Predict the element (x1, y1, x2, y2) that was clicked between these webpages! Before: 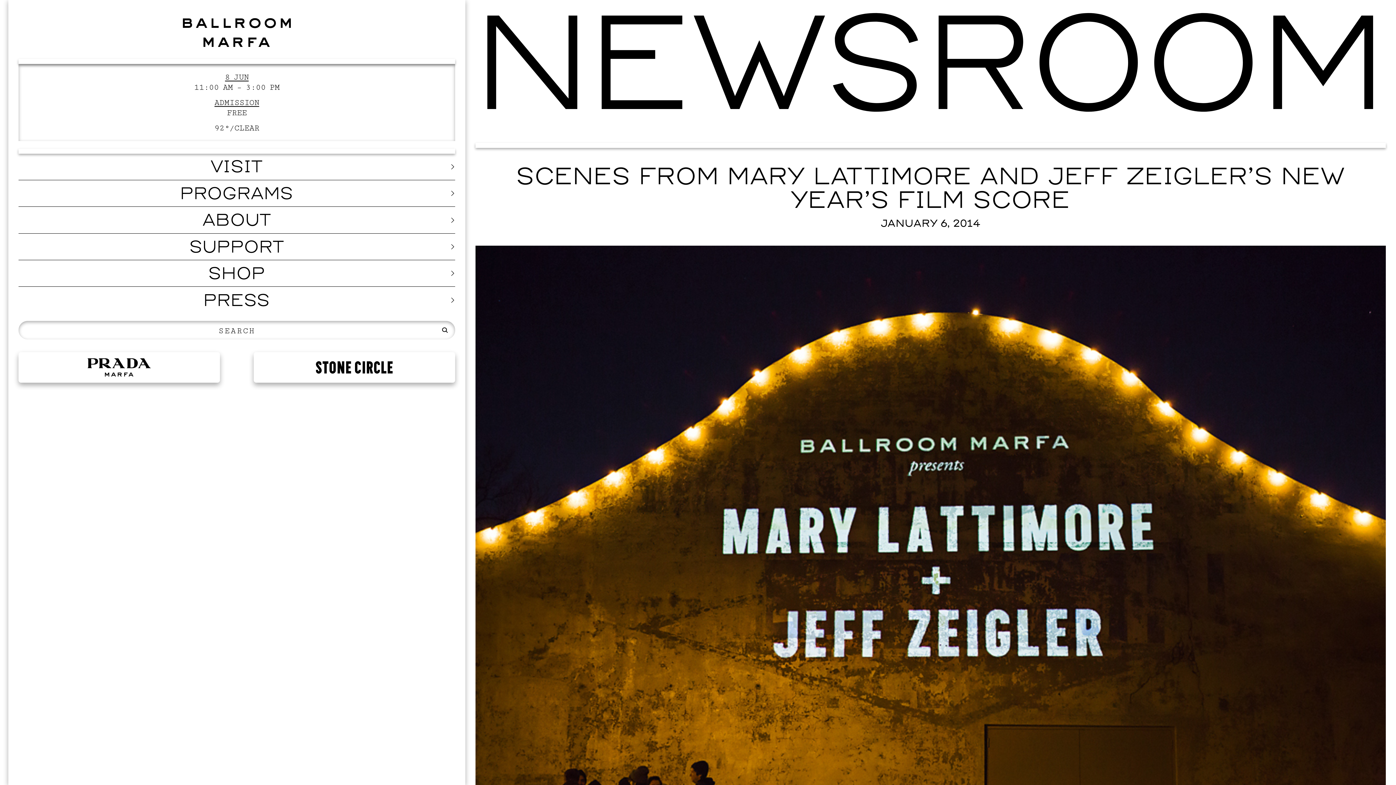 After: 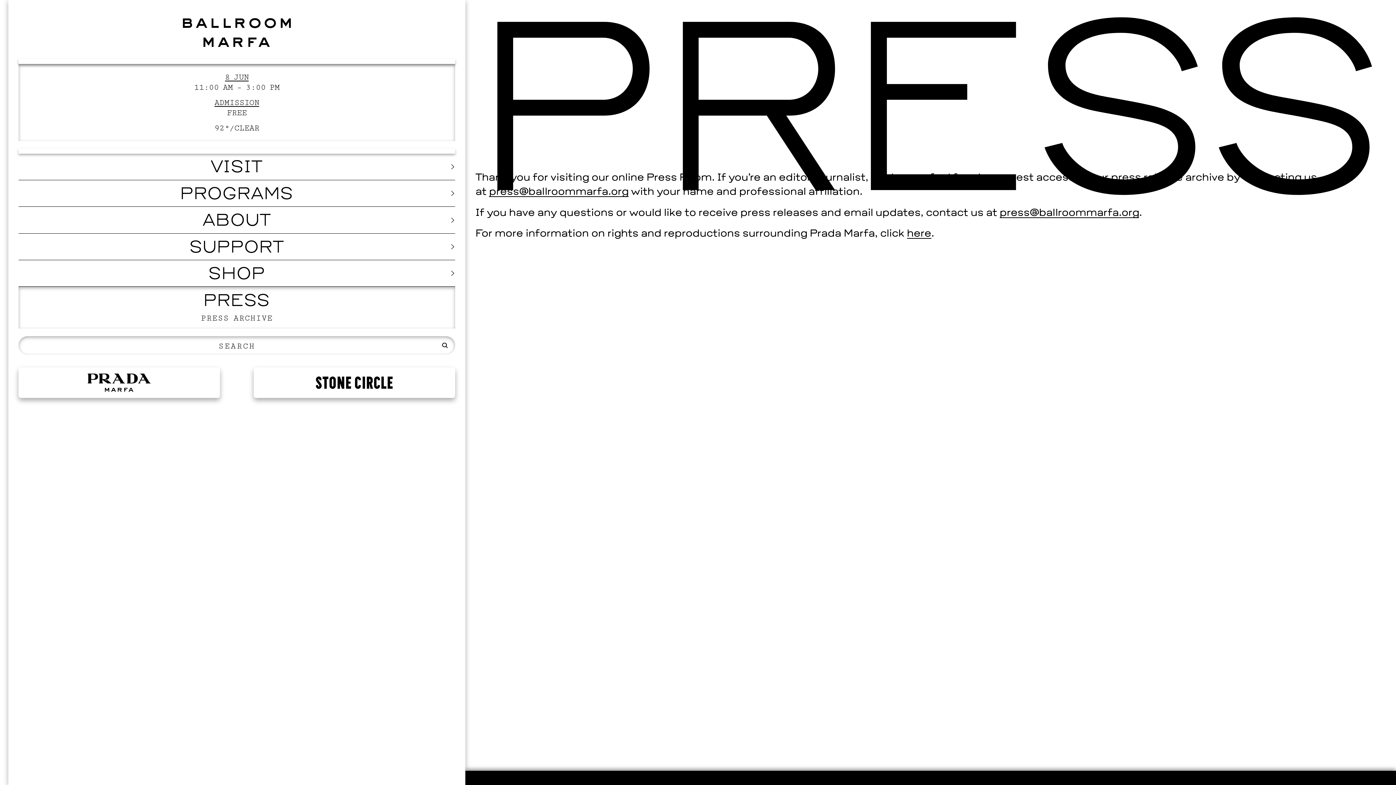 Action: label: PRESS bbox: (18, 287, 455, 313)